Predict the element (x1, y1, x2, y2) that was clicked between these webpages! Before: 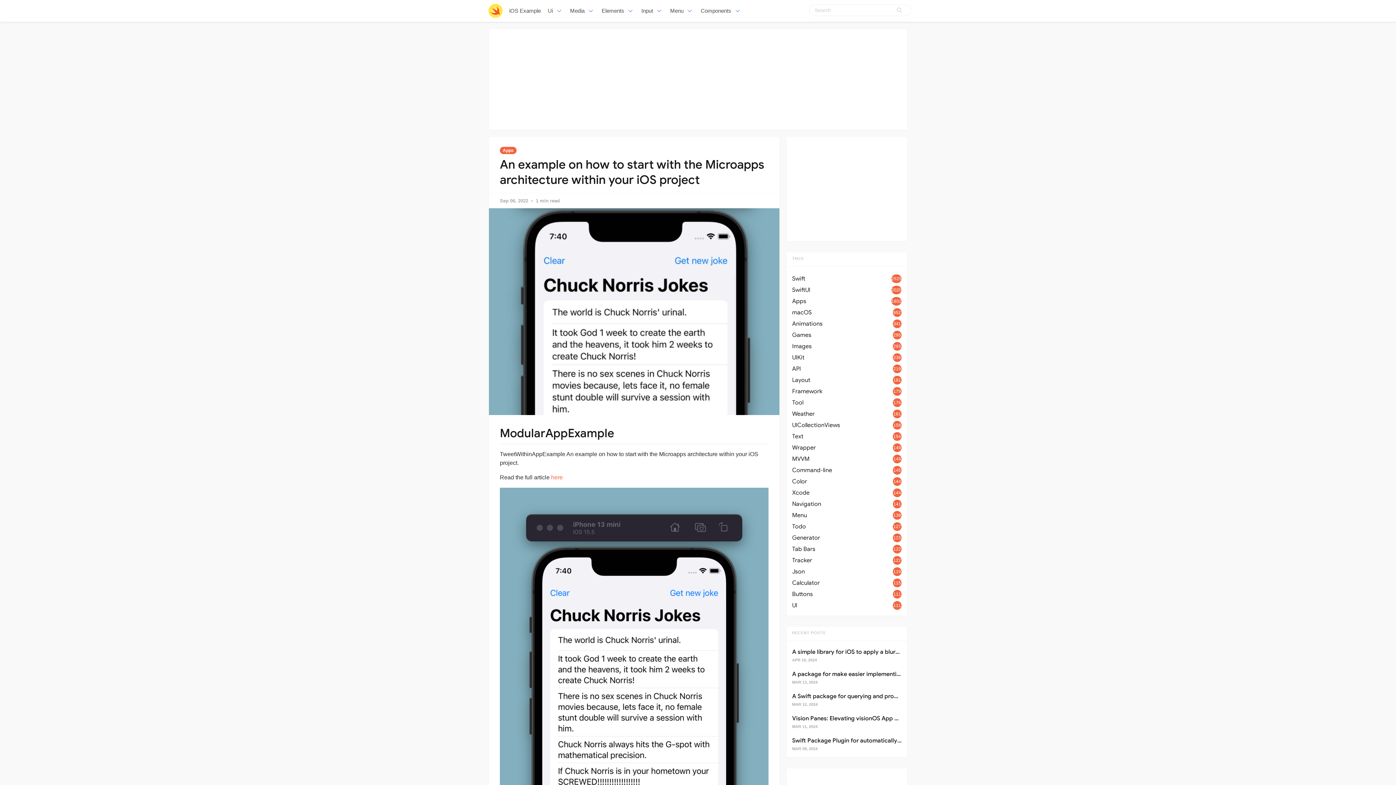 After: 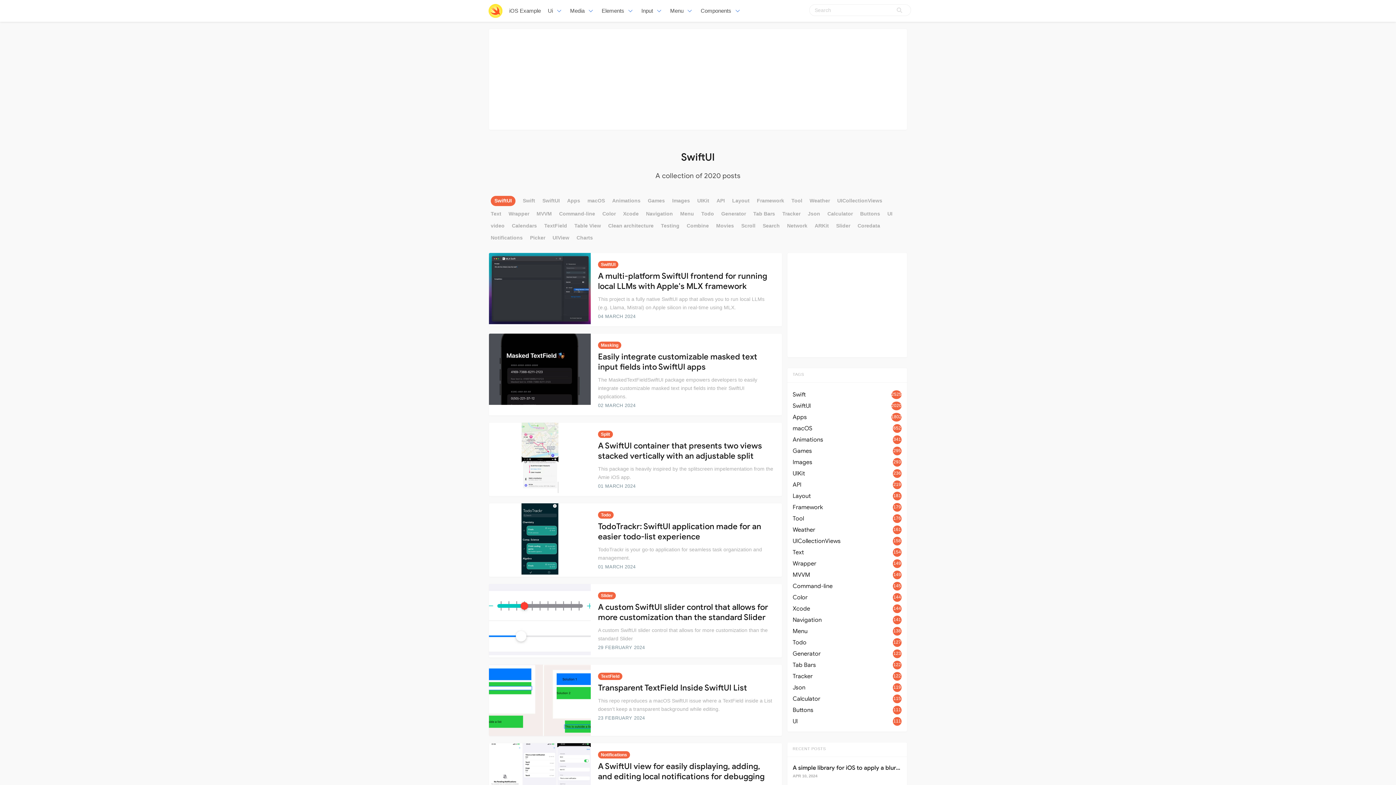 Action: bbox: (792, 285, 901, 294) label: SwiftUI
2020